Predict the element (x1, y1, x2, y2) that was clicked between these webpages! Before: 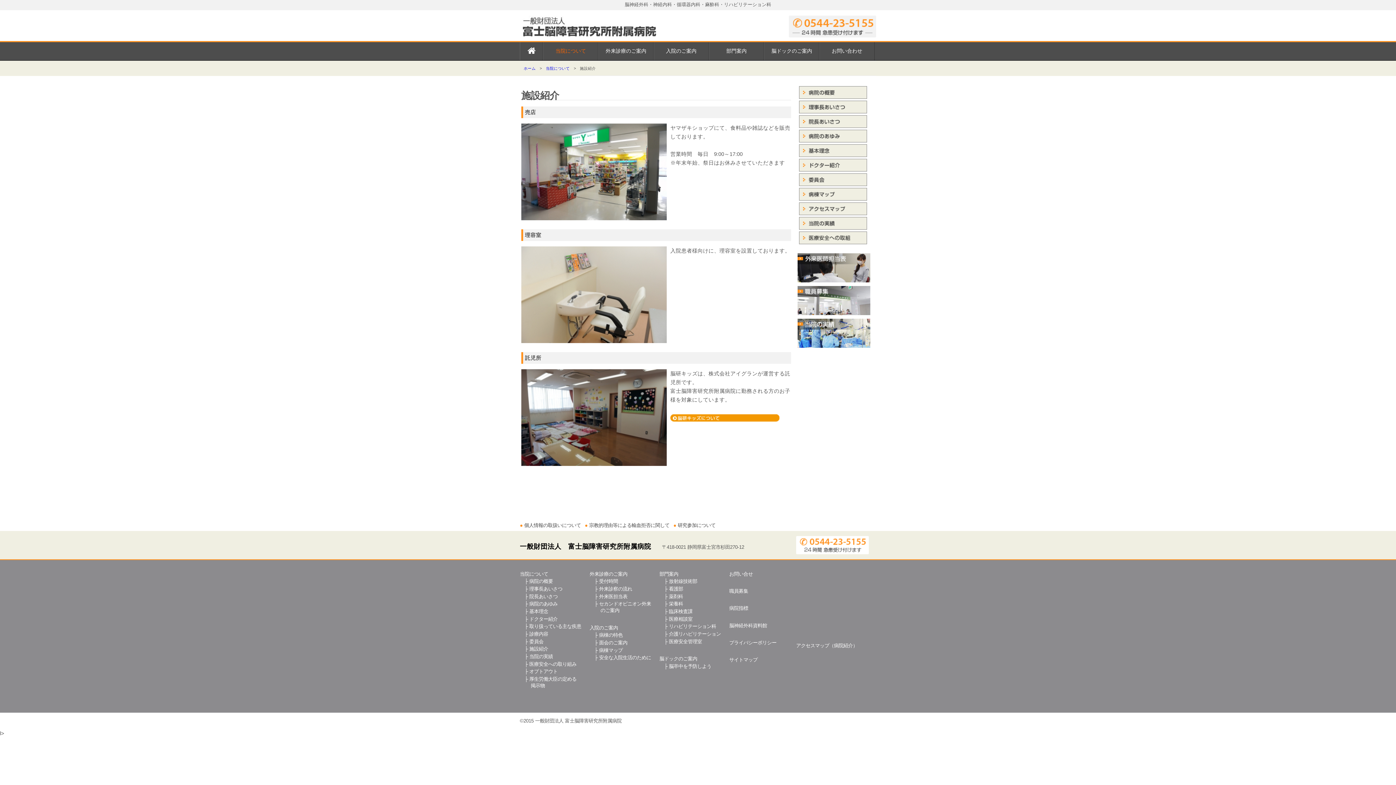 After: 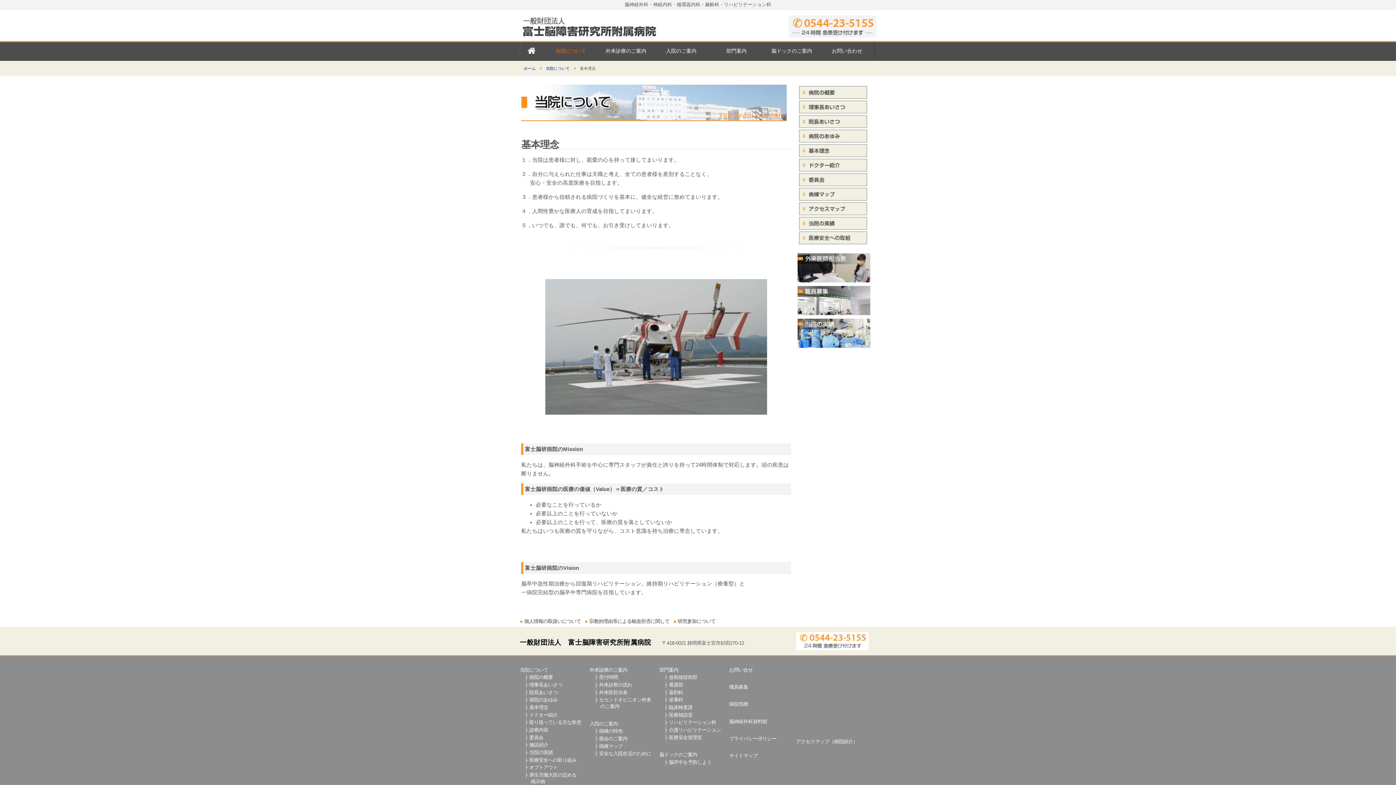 Action: label: 基本理念 bbox: (529, 609, 548, 614)